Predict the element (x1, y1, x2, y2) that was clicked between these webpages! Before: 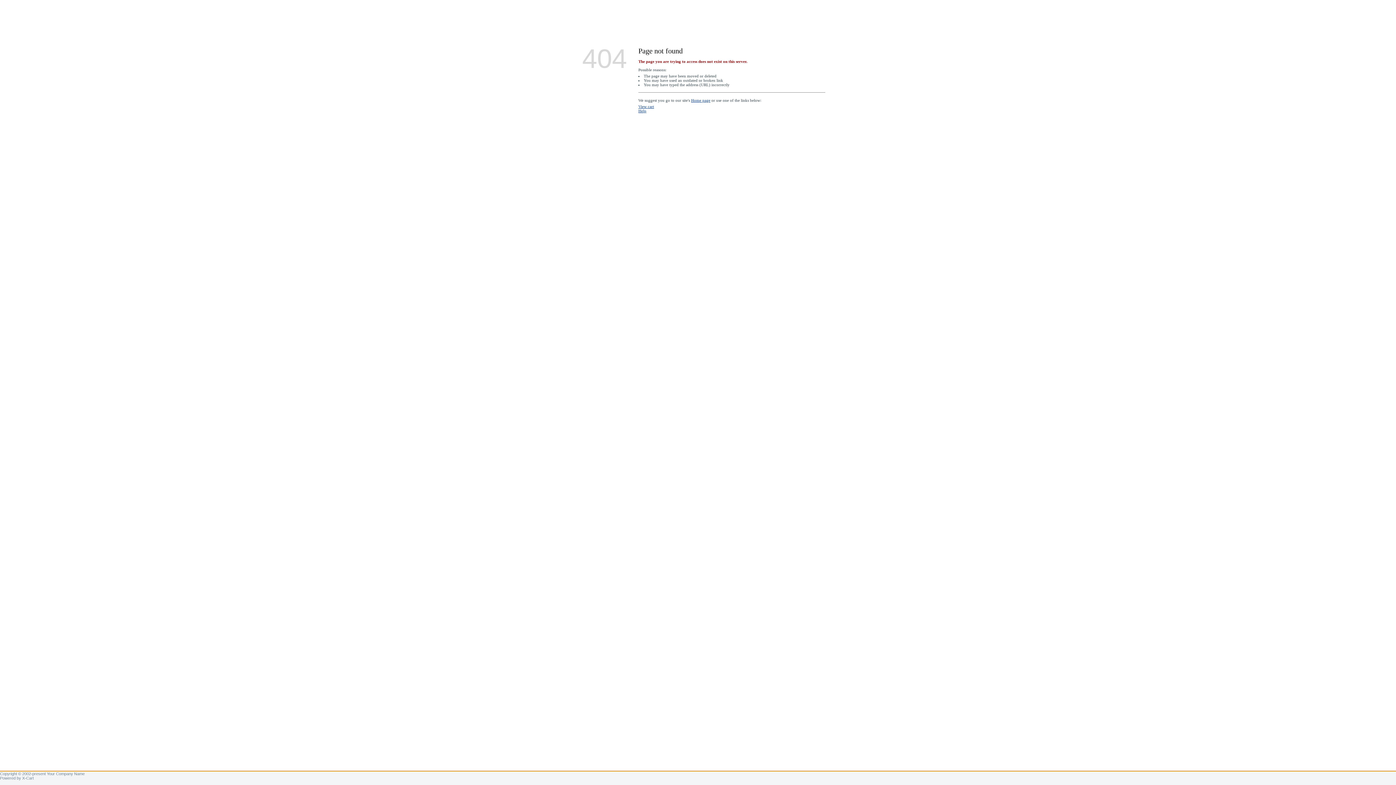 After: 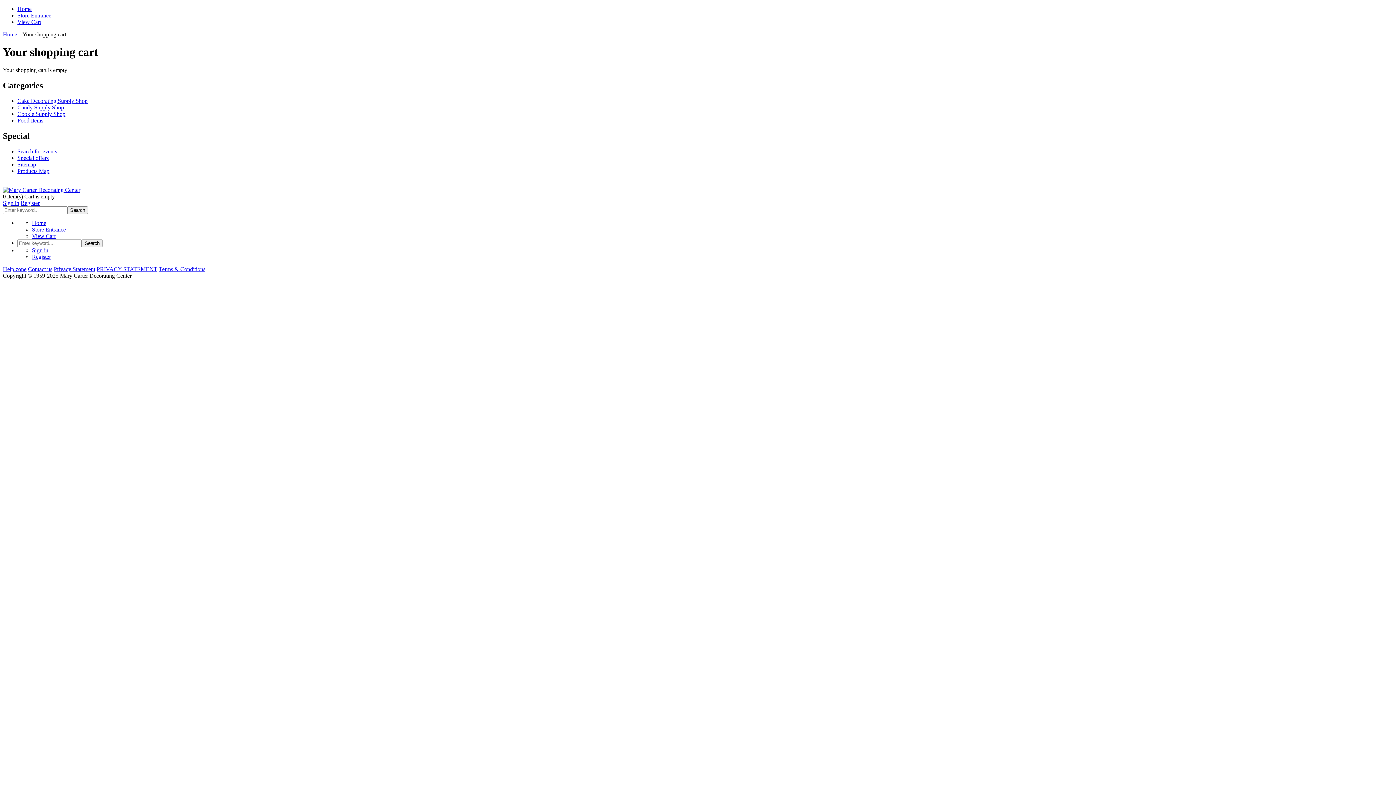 Action: label: View cart bbox: (638, 104, 654, 108)